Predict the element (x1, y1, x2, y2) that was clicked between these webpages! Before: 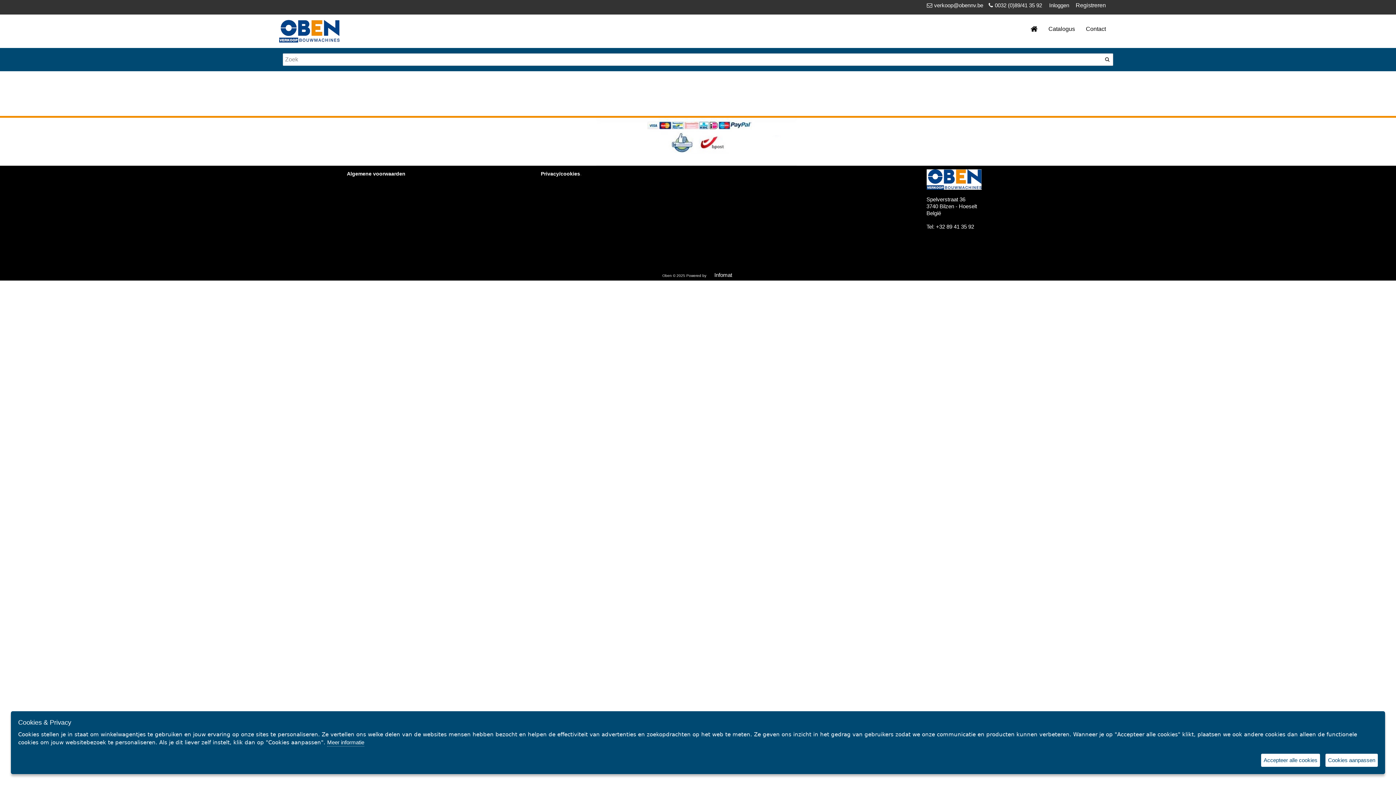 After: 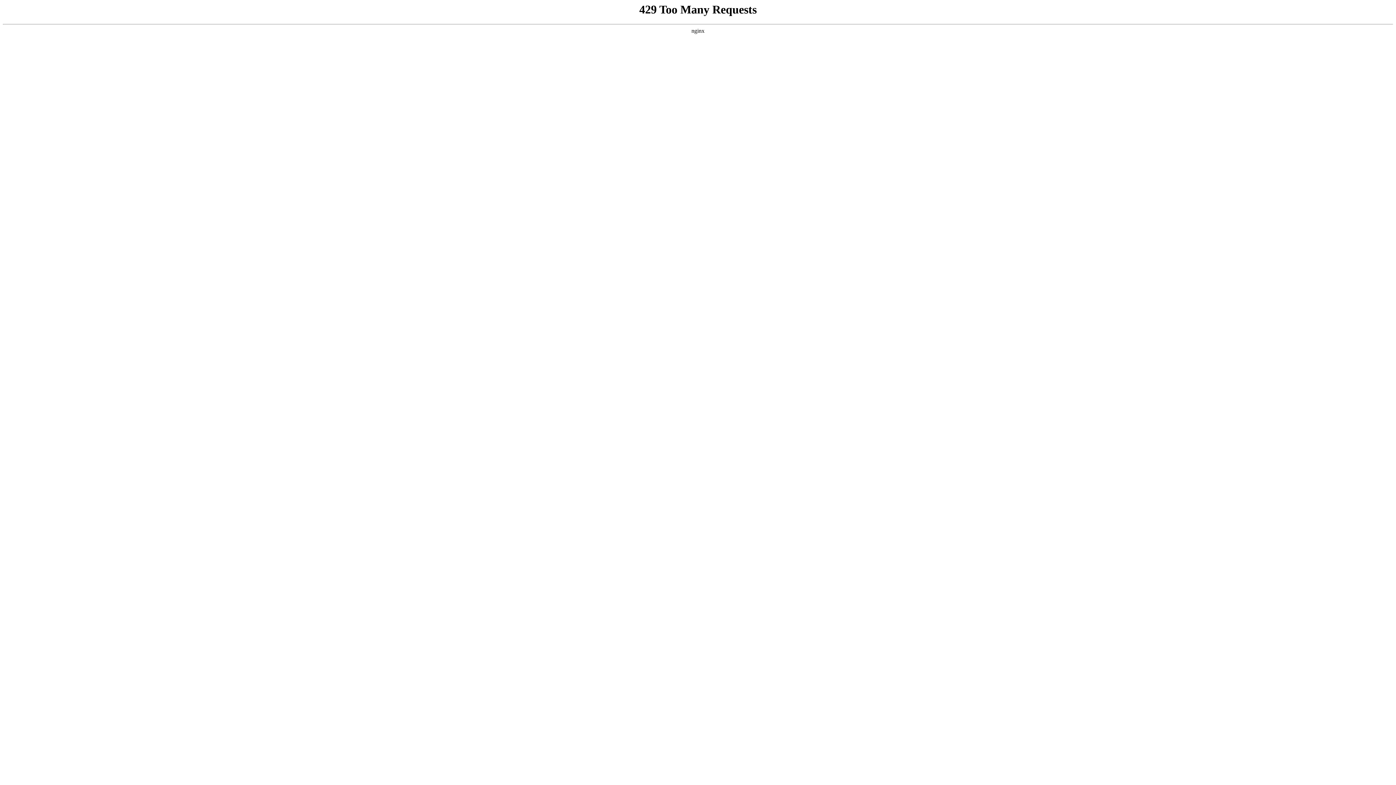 Action: label: Contact bbox: (1080, 20, 1111, 38)